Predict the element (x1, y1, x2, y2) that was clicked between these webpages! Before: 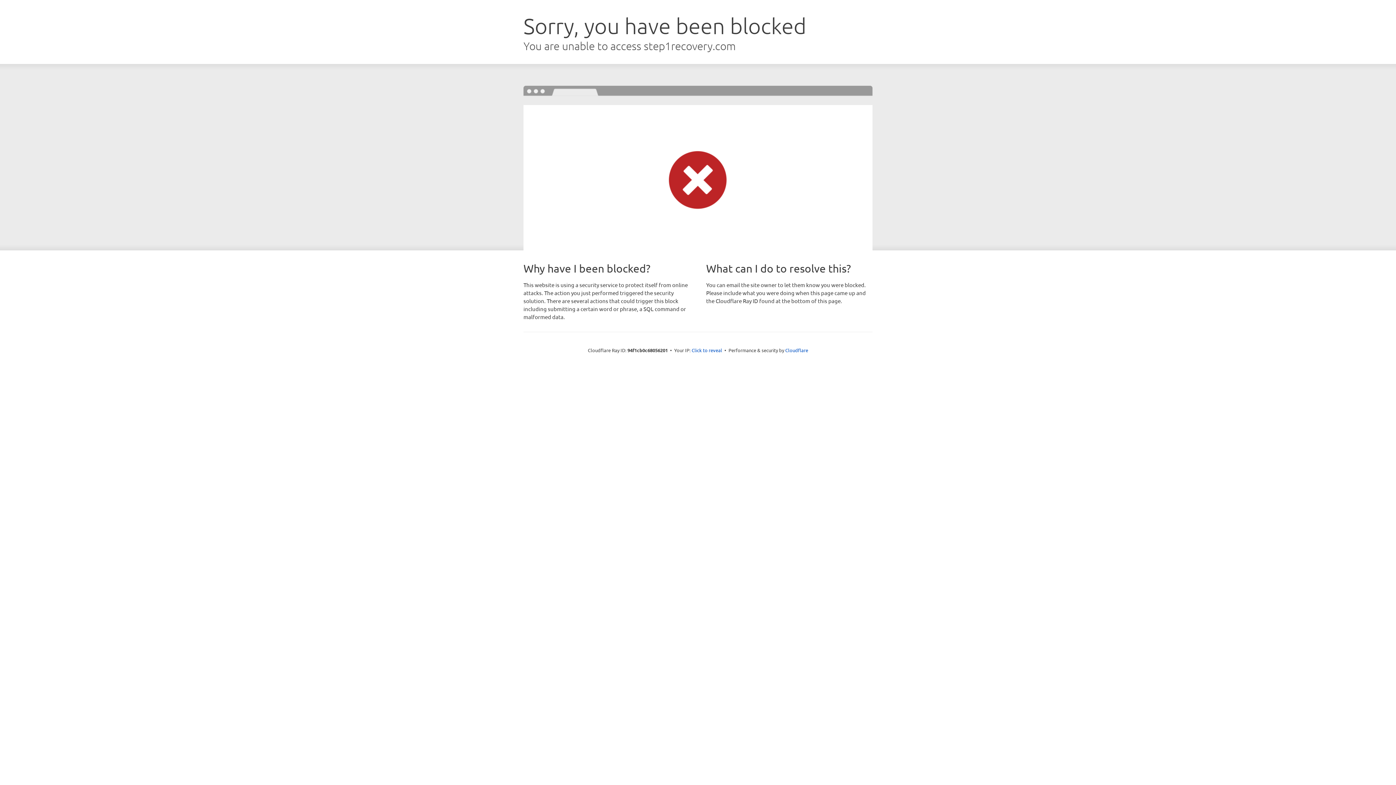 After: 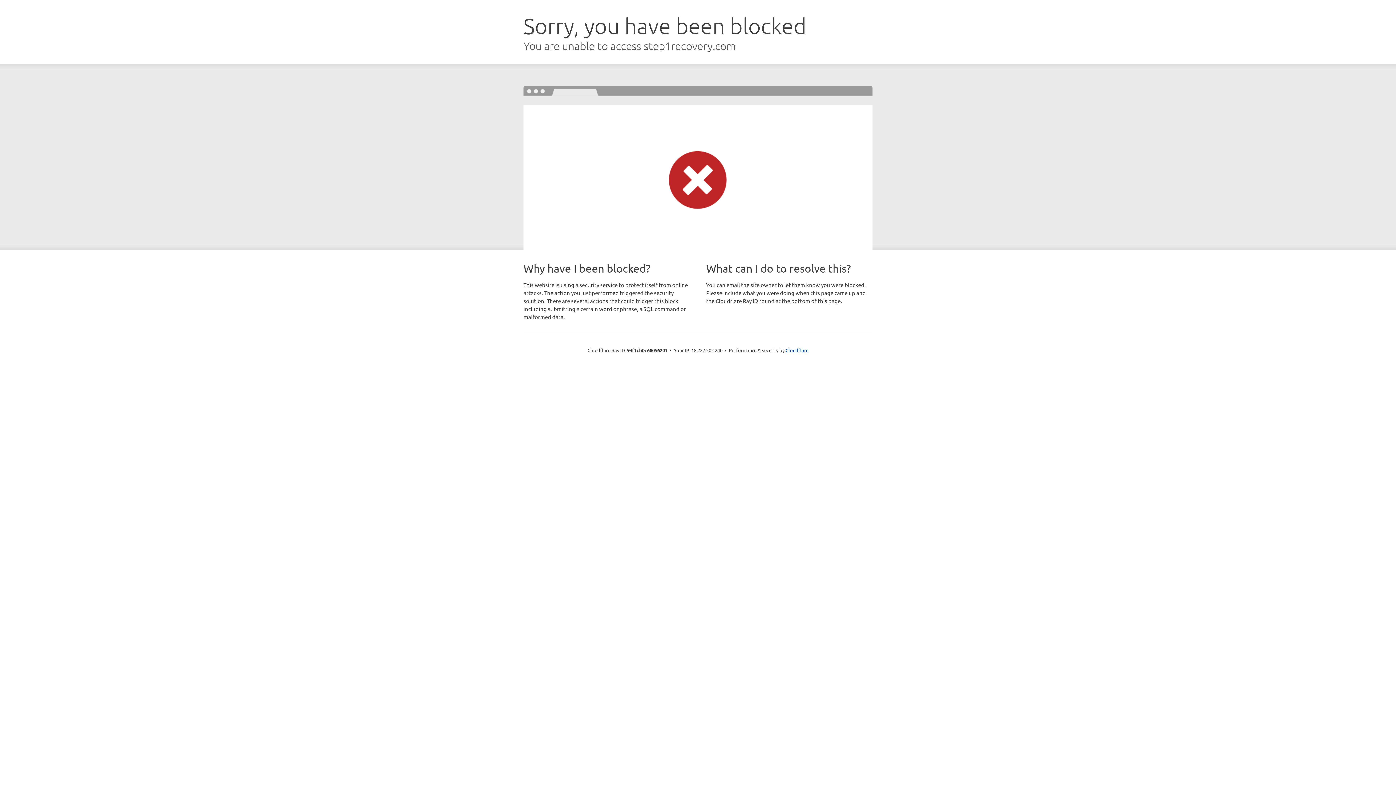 Action: label: Click to reveal bbox: (691, 346, 722, 353)